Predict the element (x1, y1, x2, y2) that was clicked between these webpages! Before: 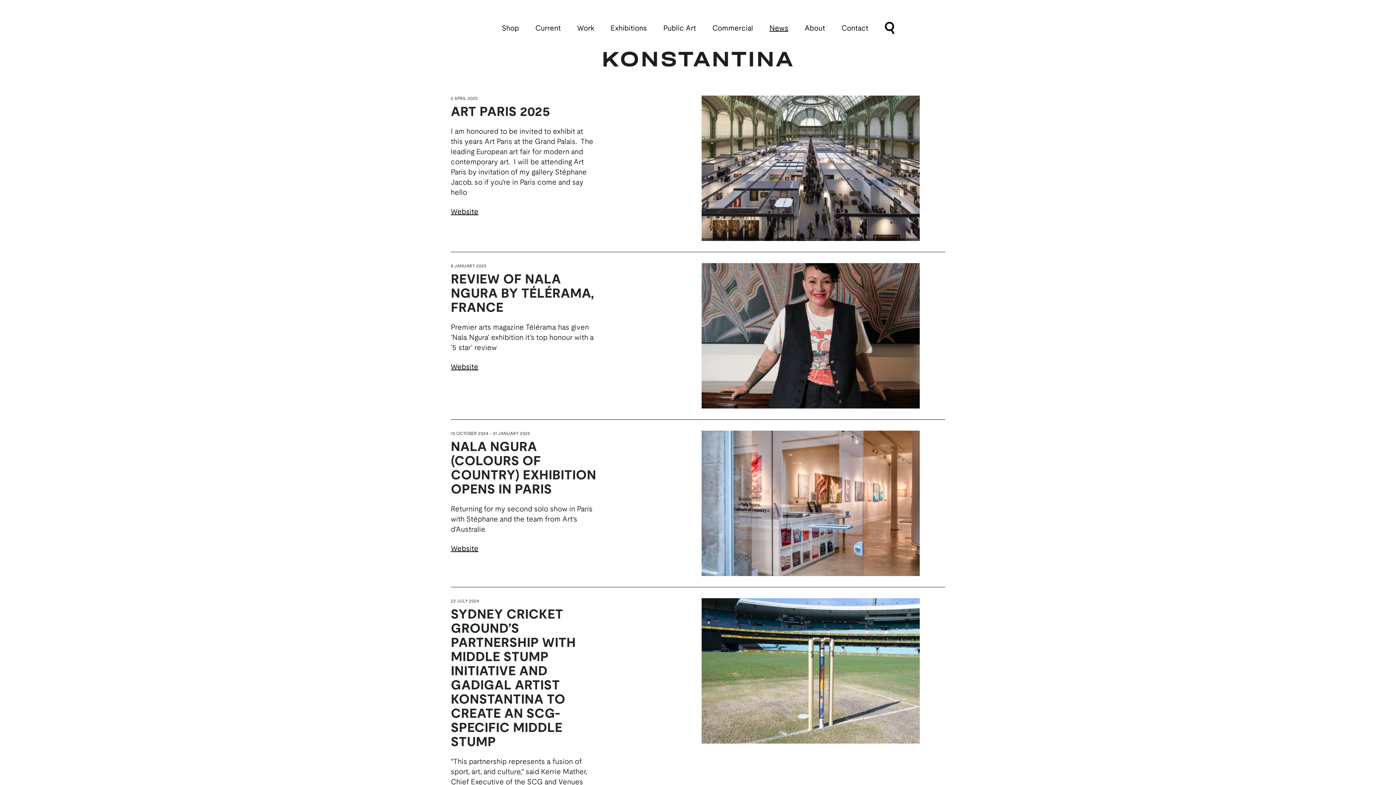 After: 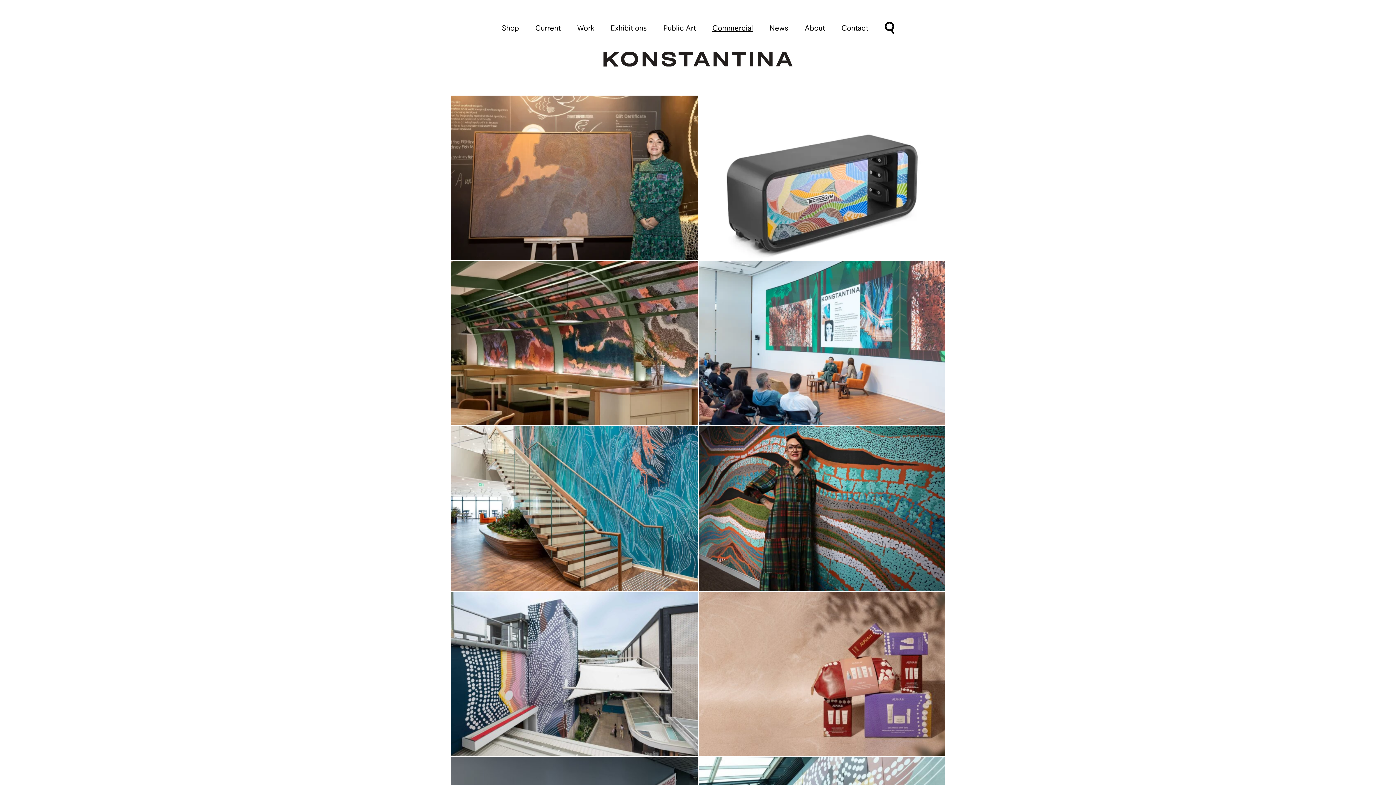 Action: bbox: (705, 21, 760, 35) label: Commercial